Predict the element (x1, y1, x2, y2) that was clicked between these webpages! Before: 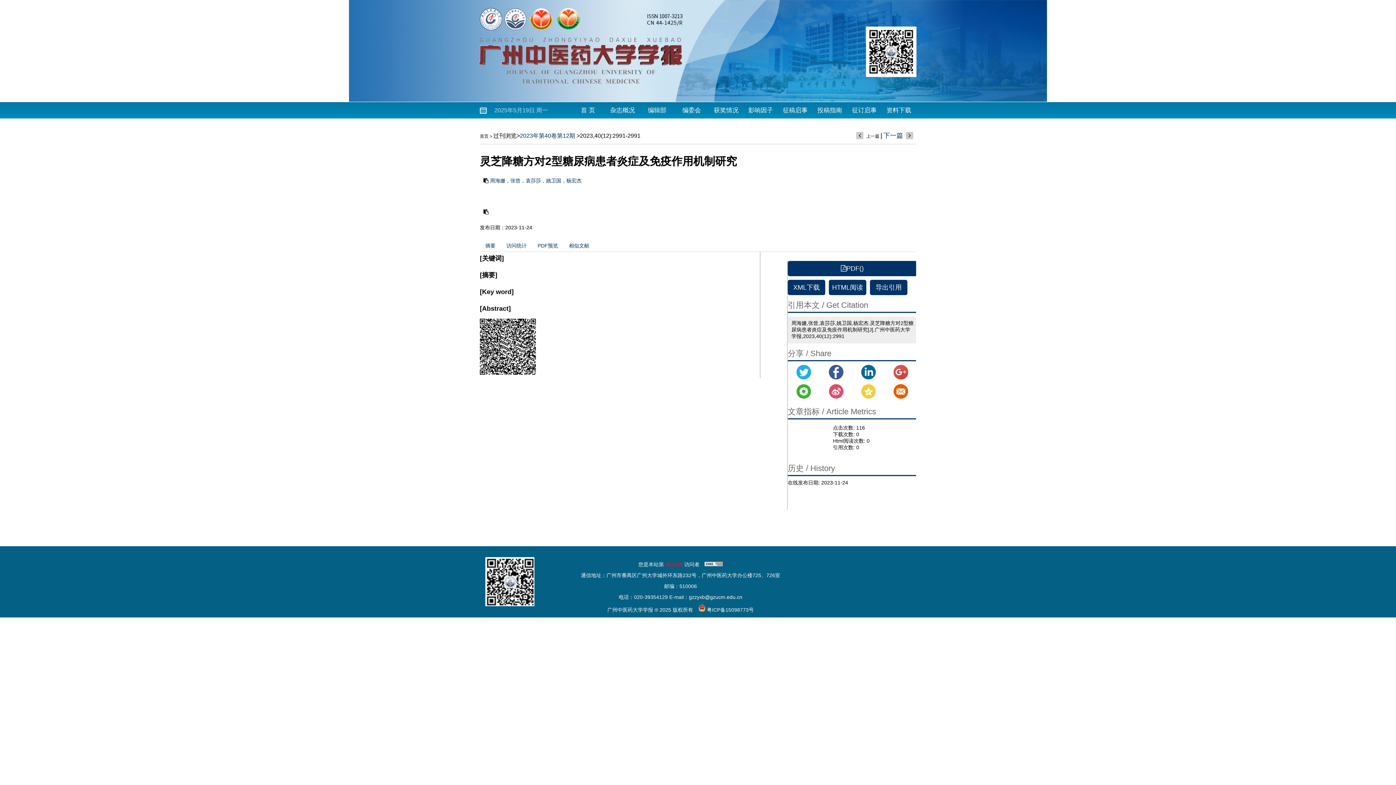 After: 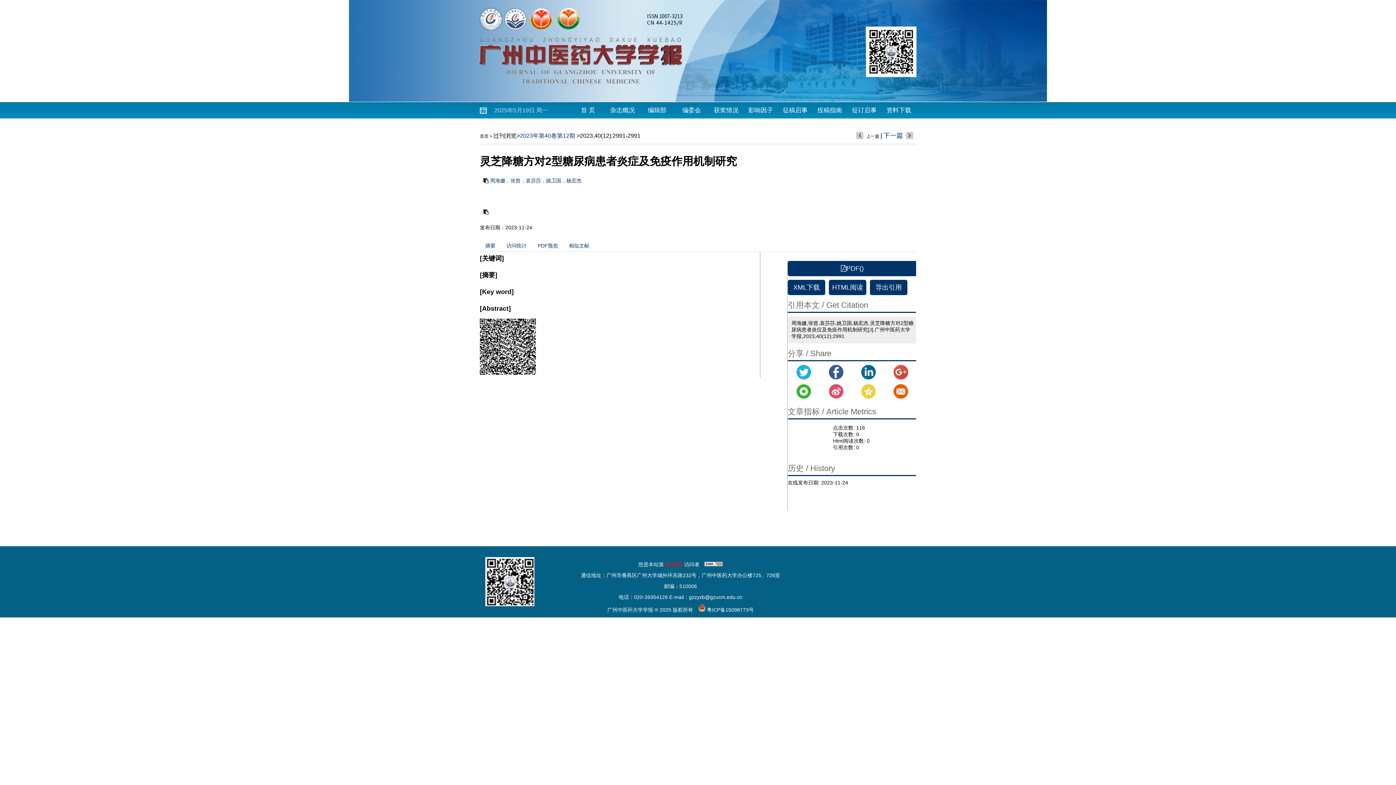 Action: bbox: (796, 394, 811, 400)